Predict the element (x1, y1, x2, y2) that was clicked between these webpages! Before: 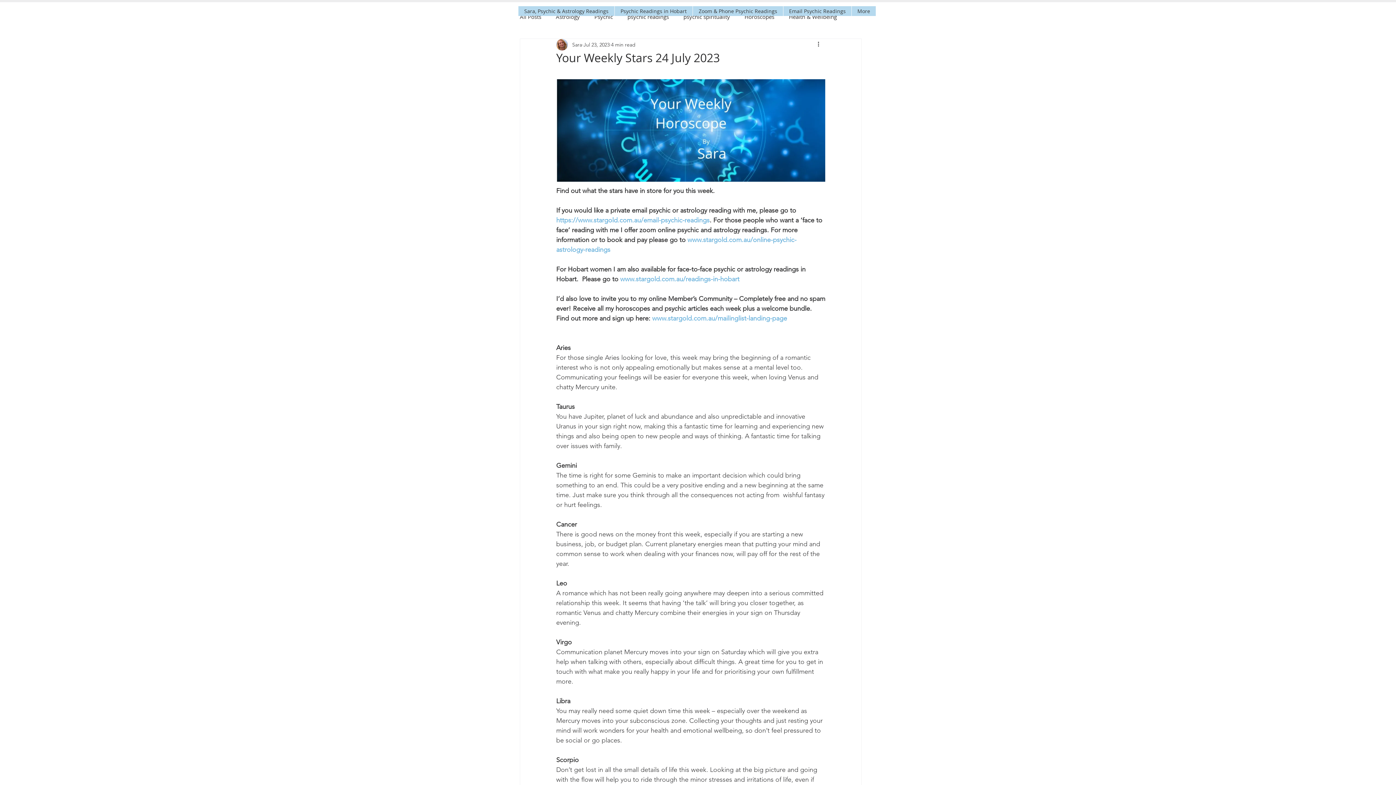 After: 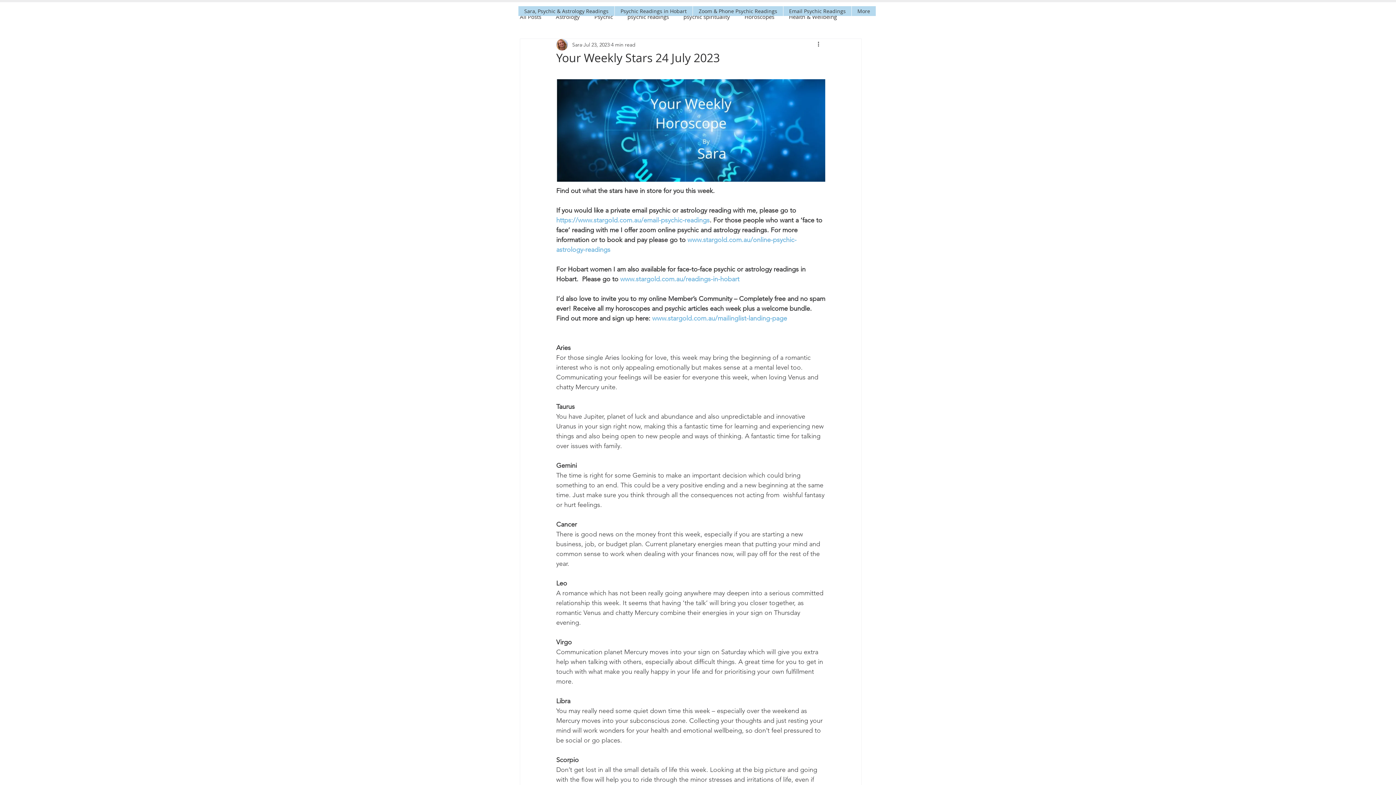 Action: label: www.stargold.com.au/mailinglist-landing-page bbox: (652, 314, 787, 322)